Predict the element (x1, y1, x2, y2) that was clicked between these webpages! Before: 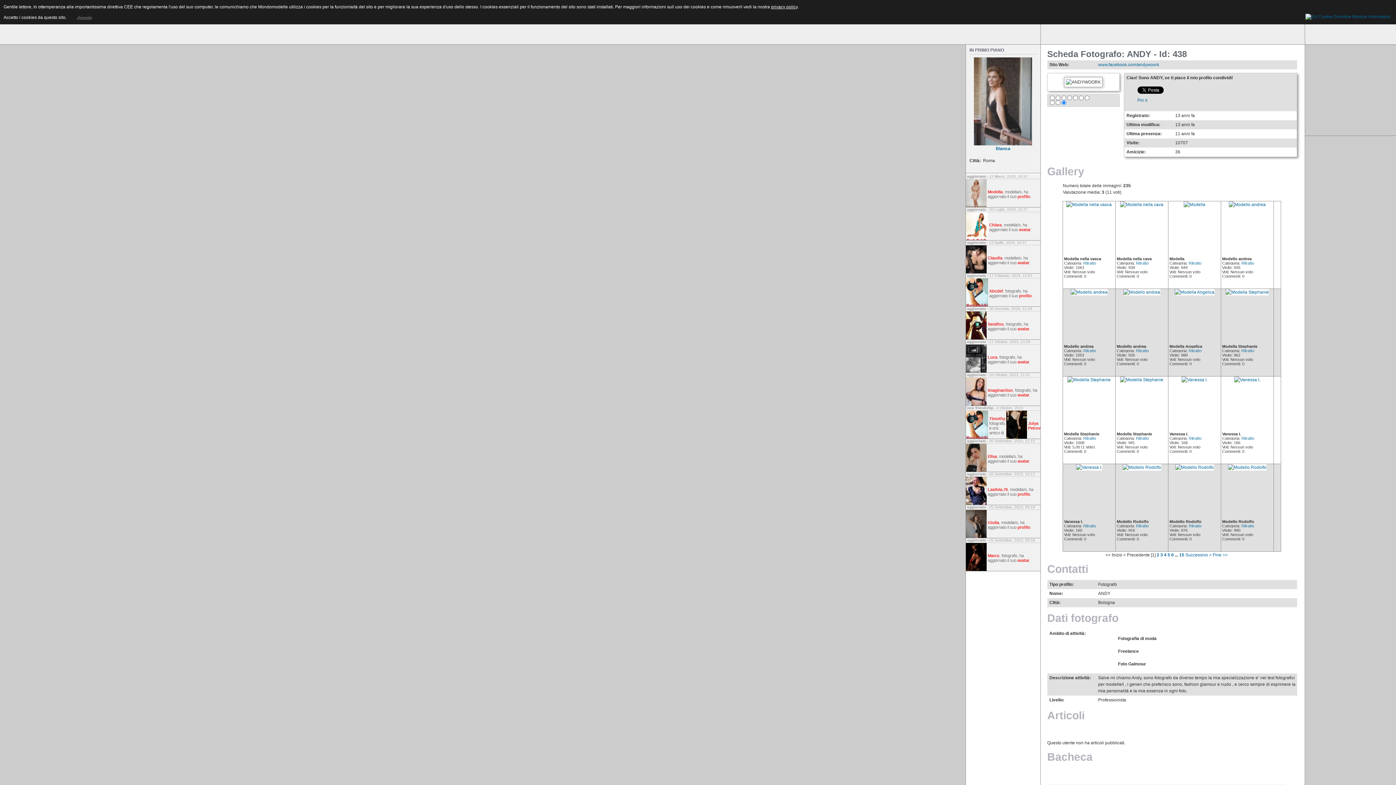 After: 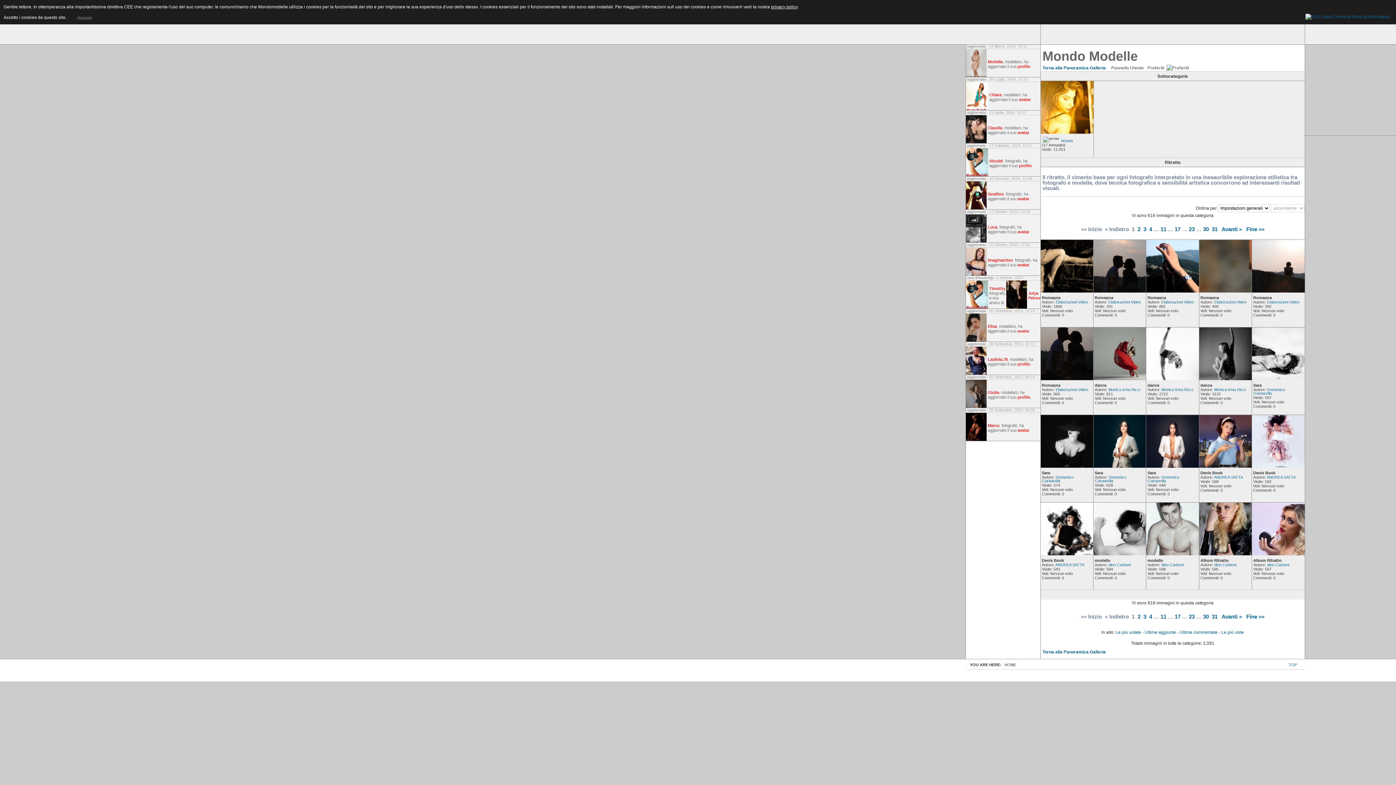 Action: label: Ritratto bbox: (1083, 348, 1096, 353)